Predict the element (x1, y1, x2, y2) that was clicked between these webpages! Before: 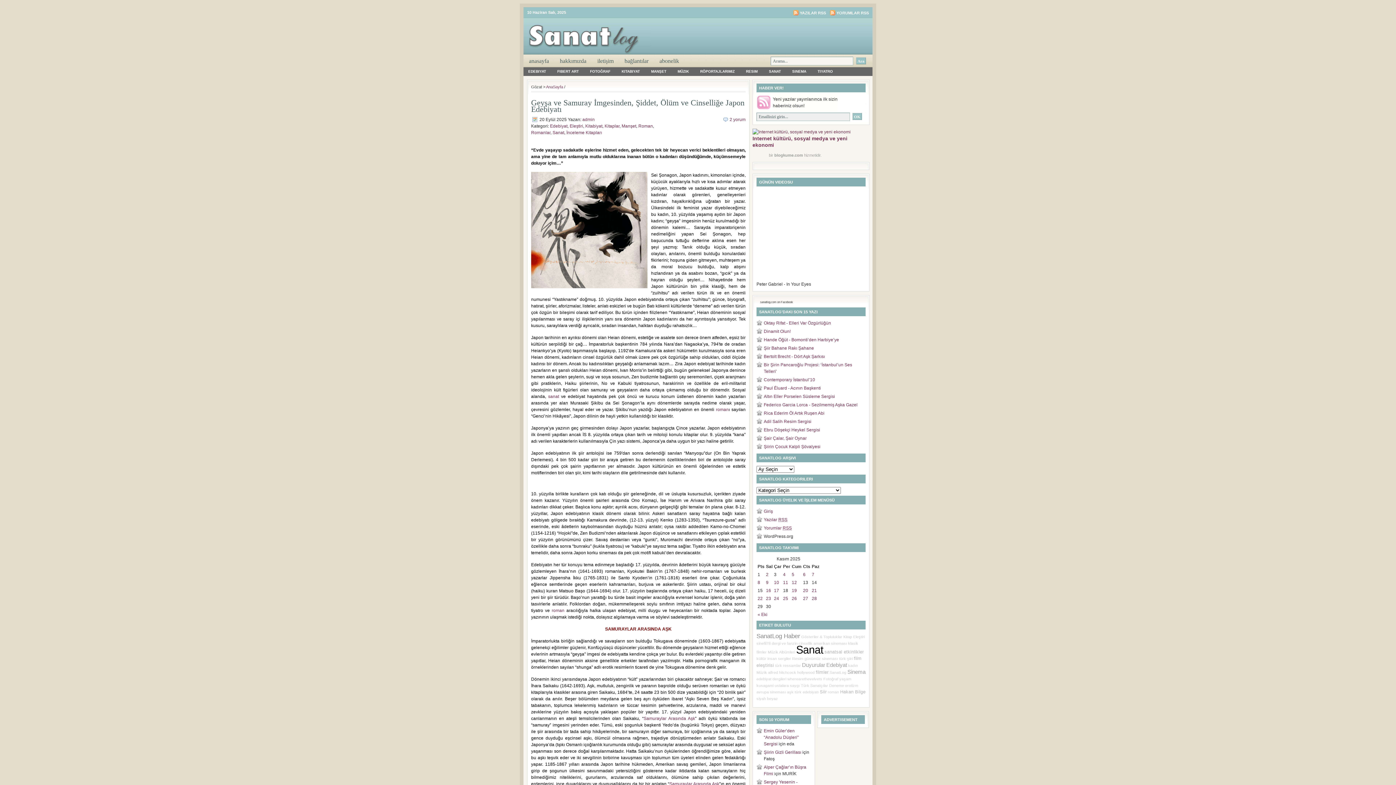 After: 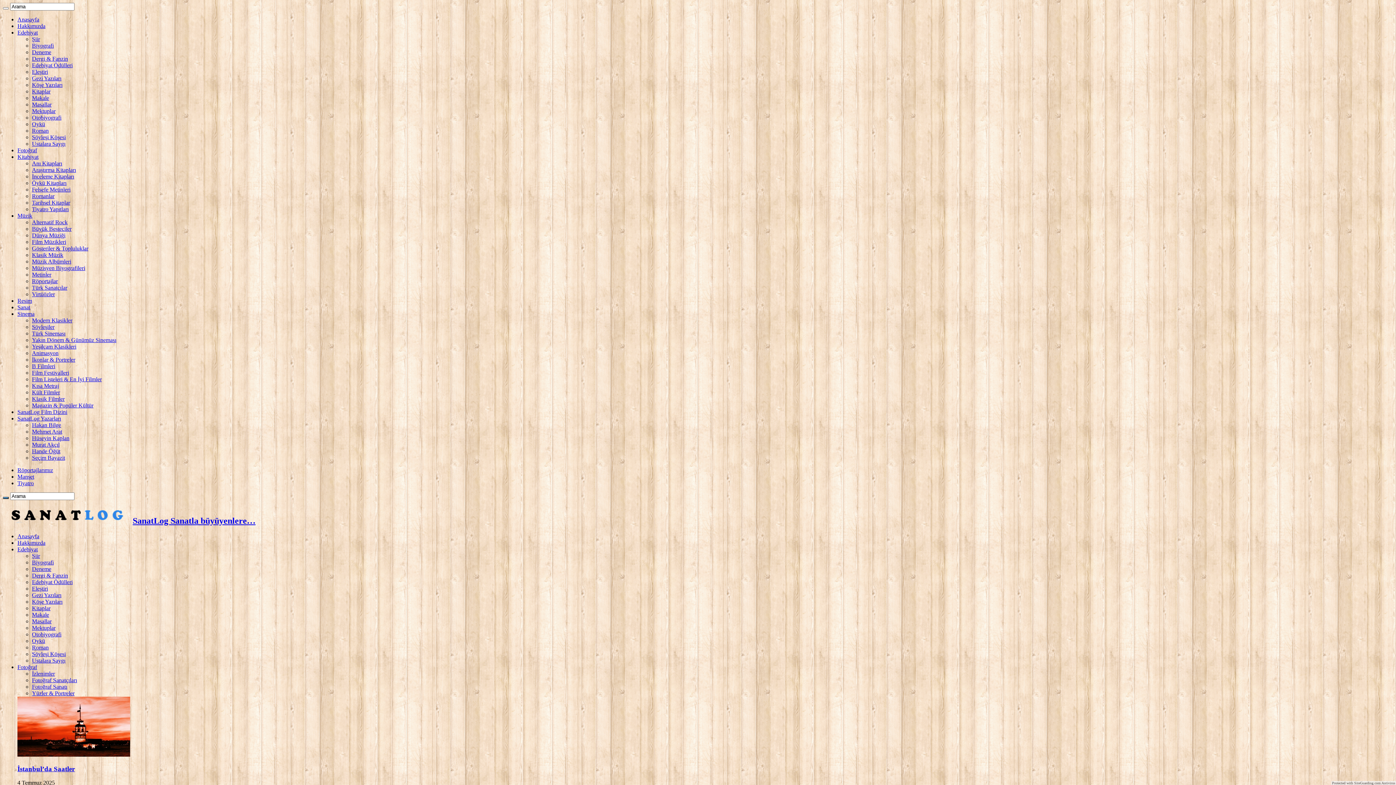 Action: bbox: (792, 656, 803, 661) label: Resim